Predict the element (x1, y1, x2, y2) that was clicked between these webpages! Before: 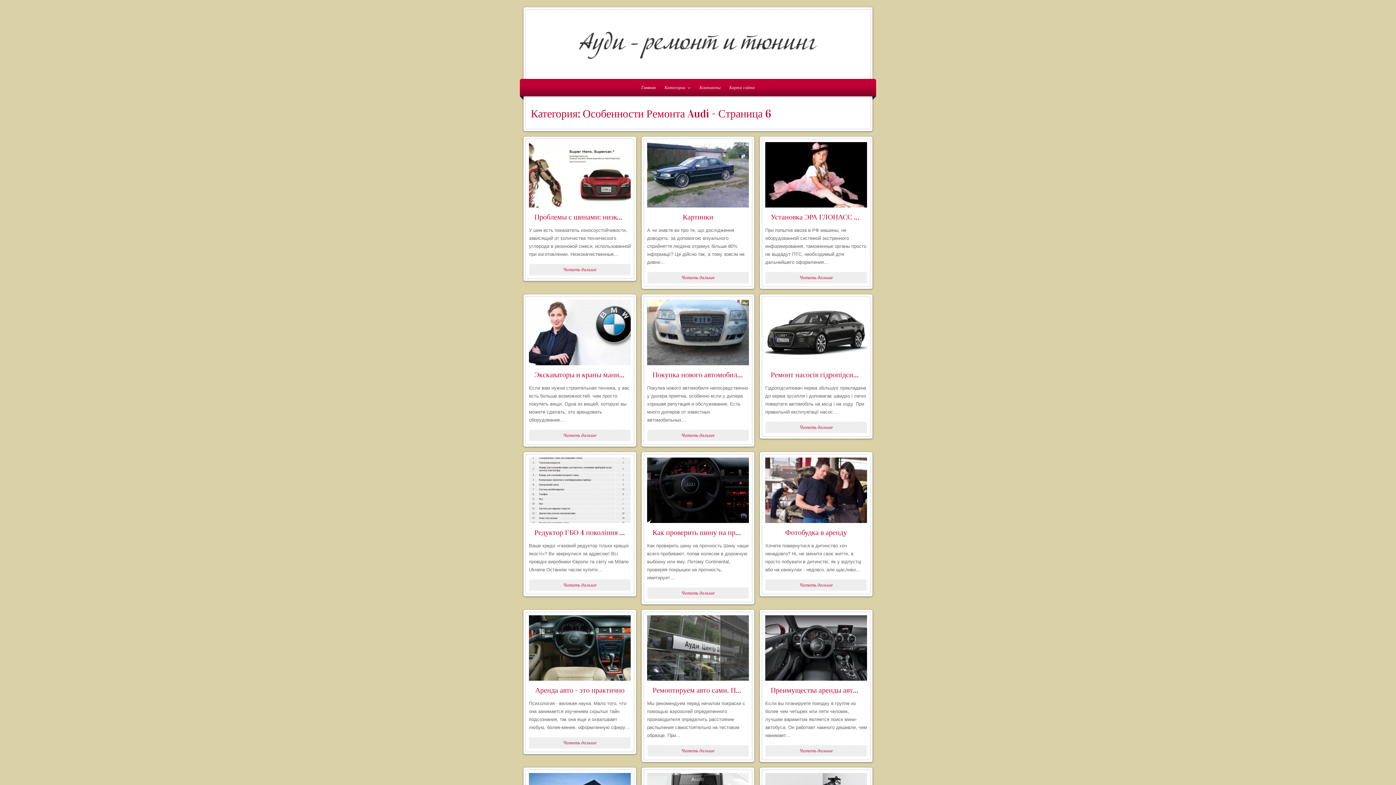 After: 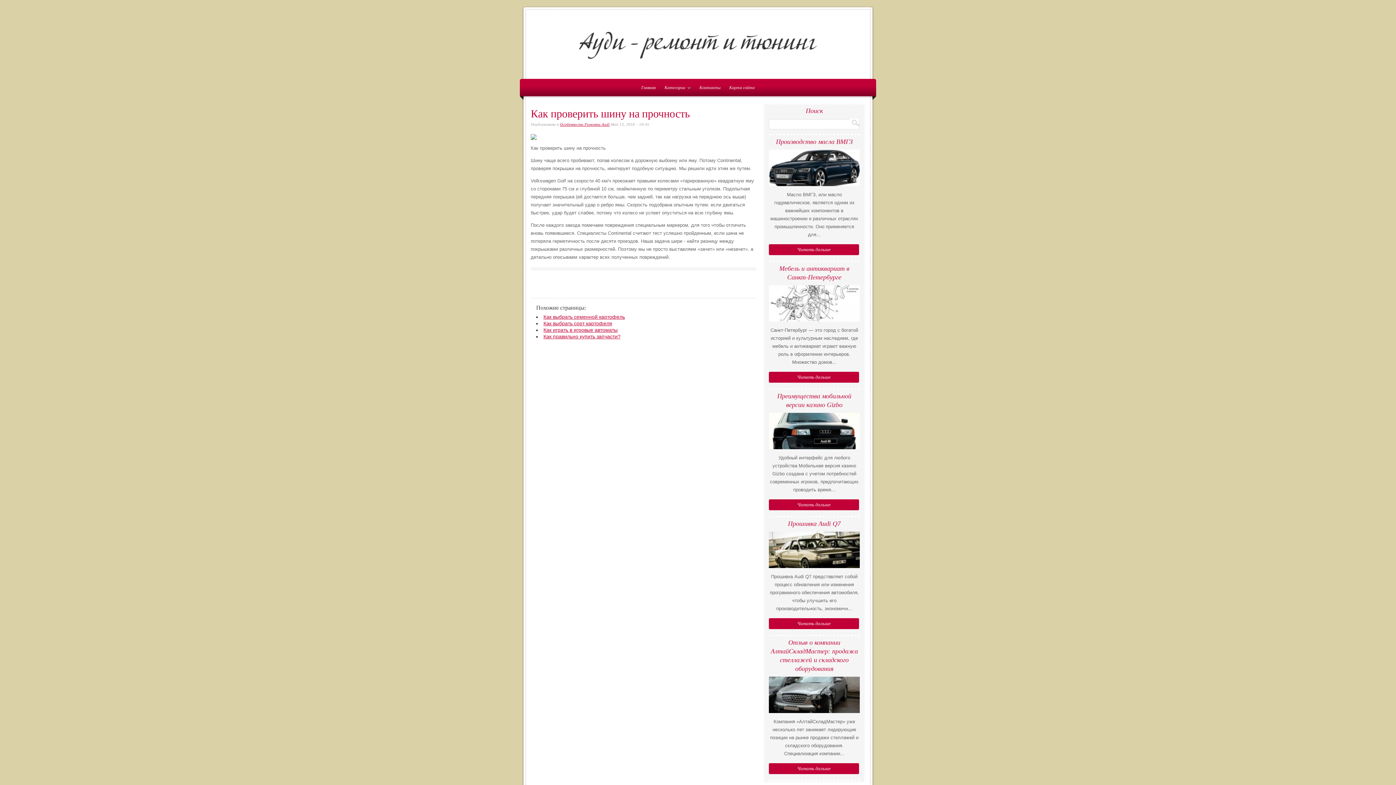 Action: label: ​Как проверить шину на прочность bbox: (652, 528, 760, 537)